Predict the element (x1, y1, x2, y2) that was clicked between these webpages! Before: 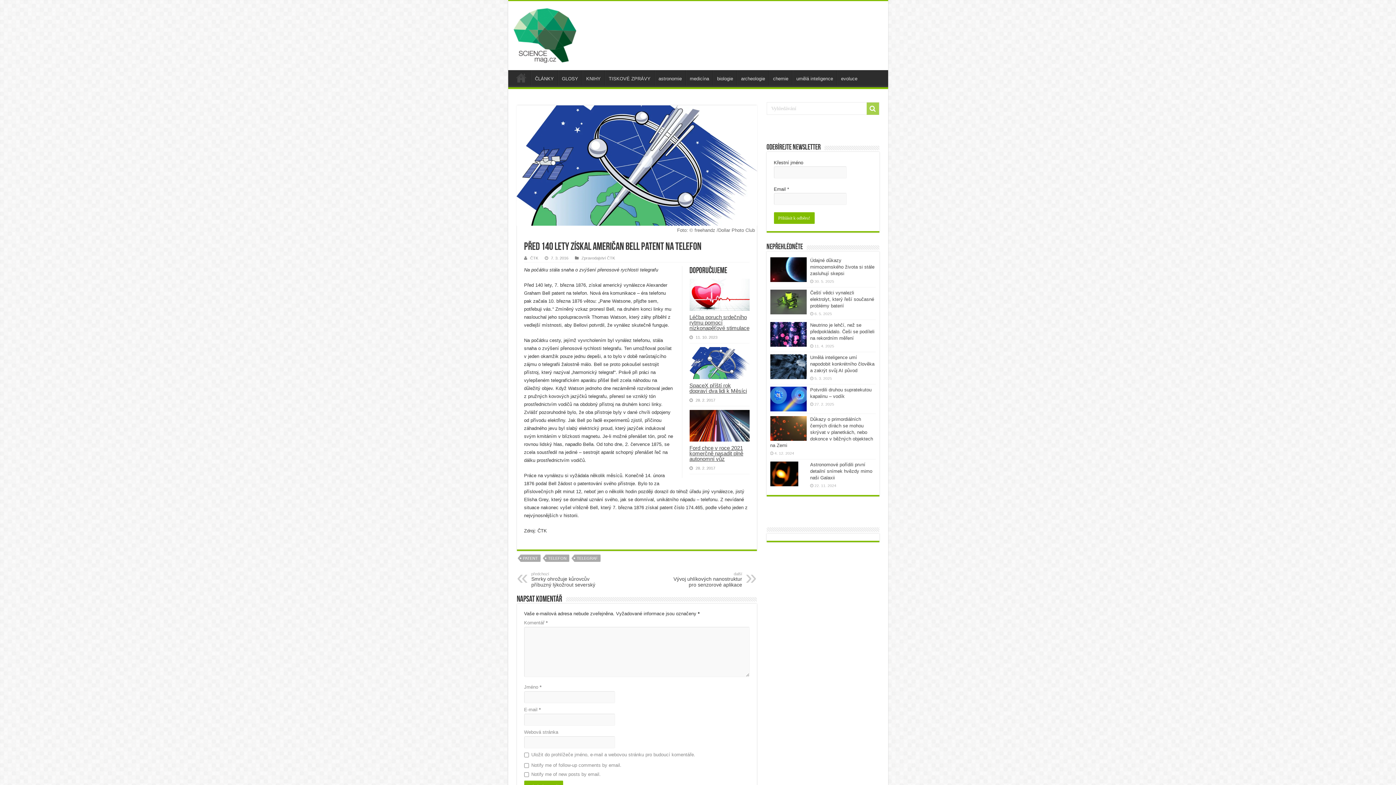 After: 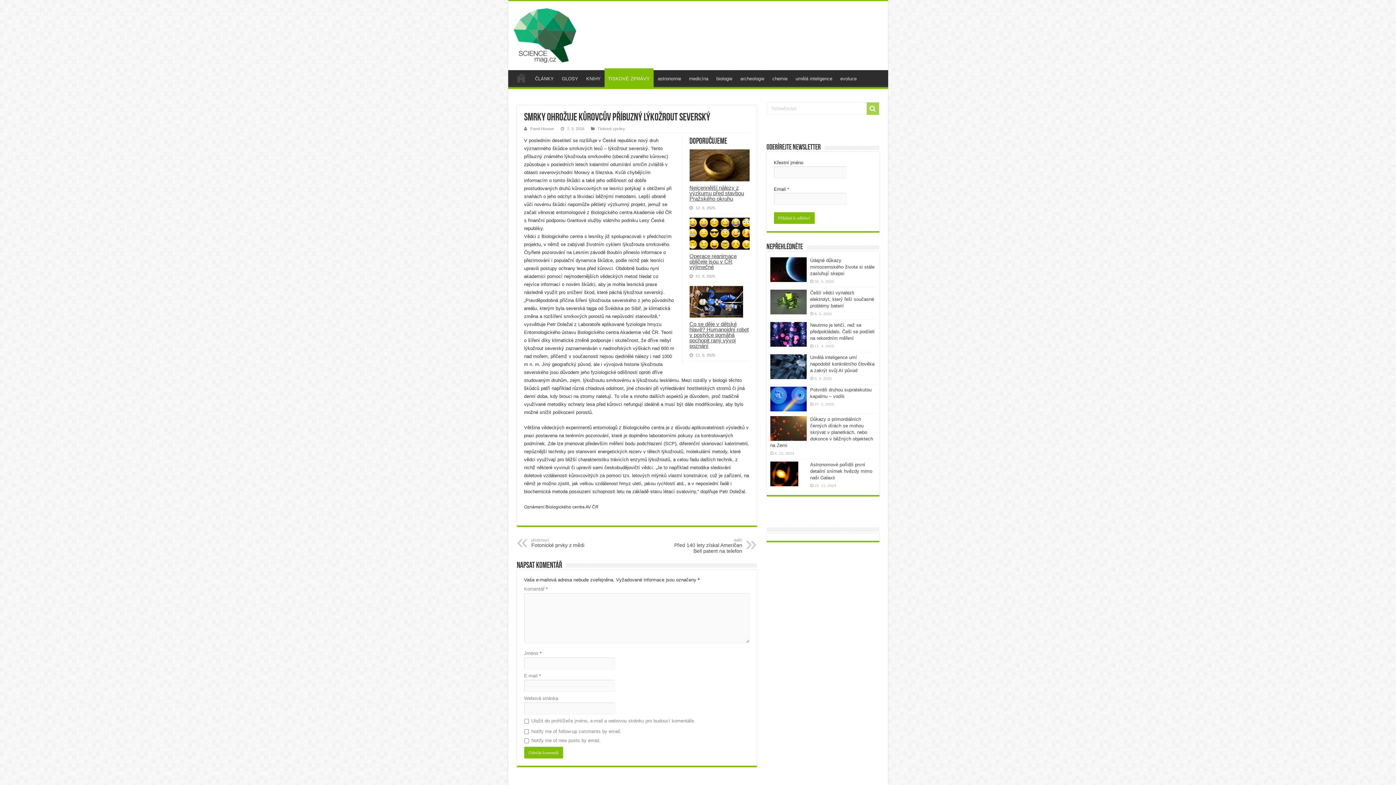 Action: bbox: (531, 571, 606, 587) label: předchozí
Smrky ohrožuje kůrovcův příbuzný lýkožrout severský